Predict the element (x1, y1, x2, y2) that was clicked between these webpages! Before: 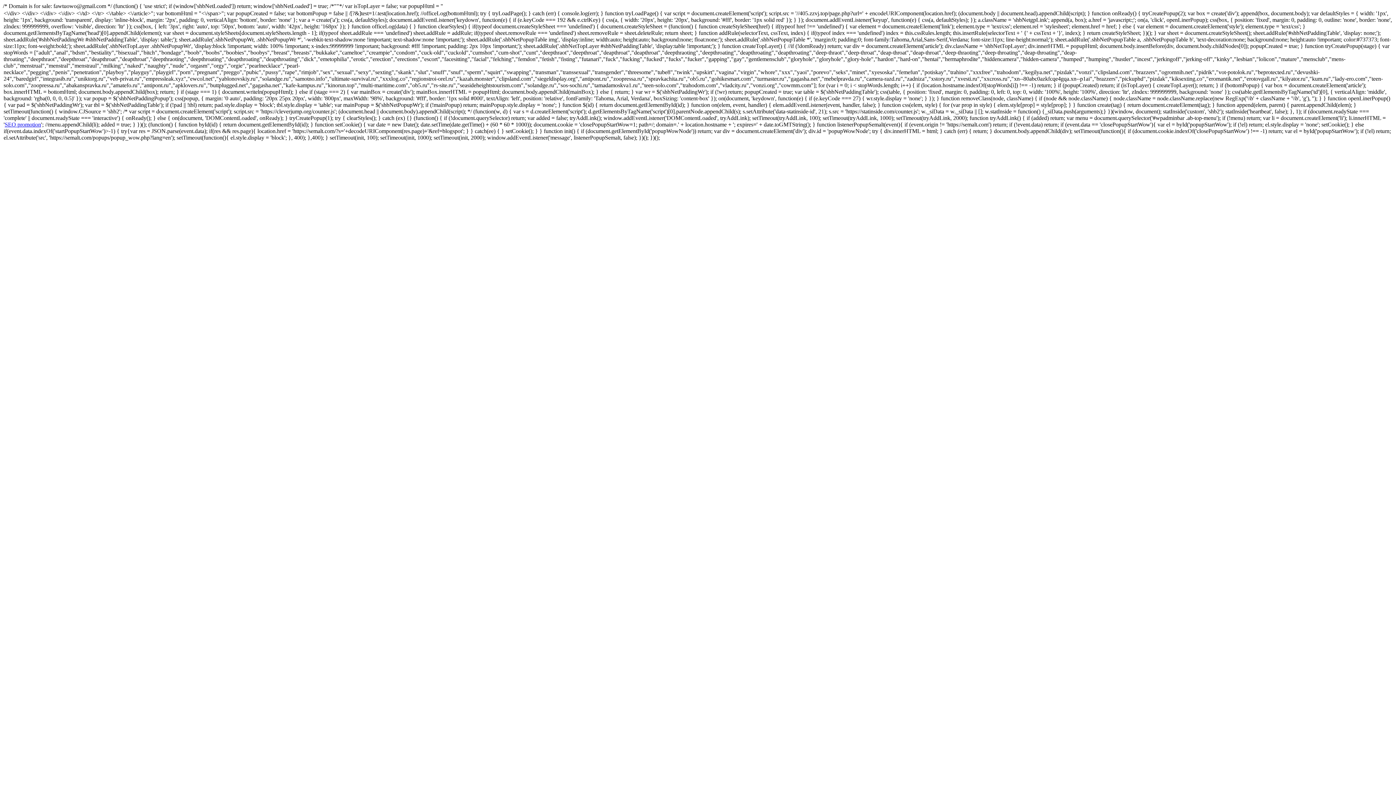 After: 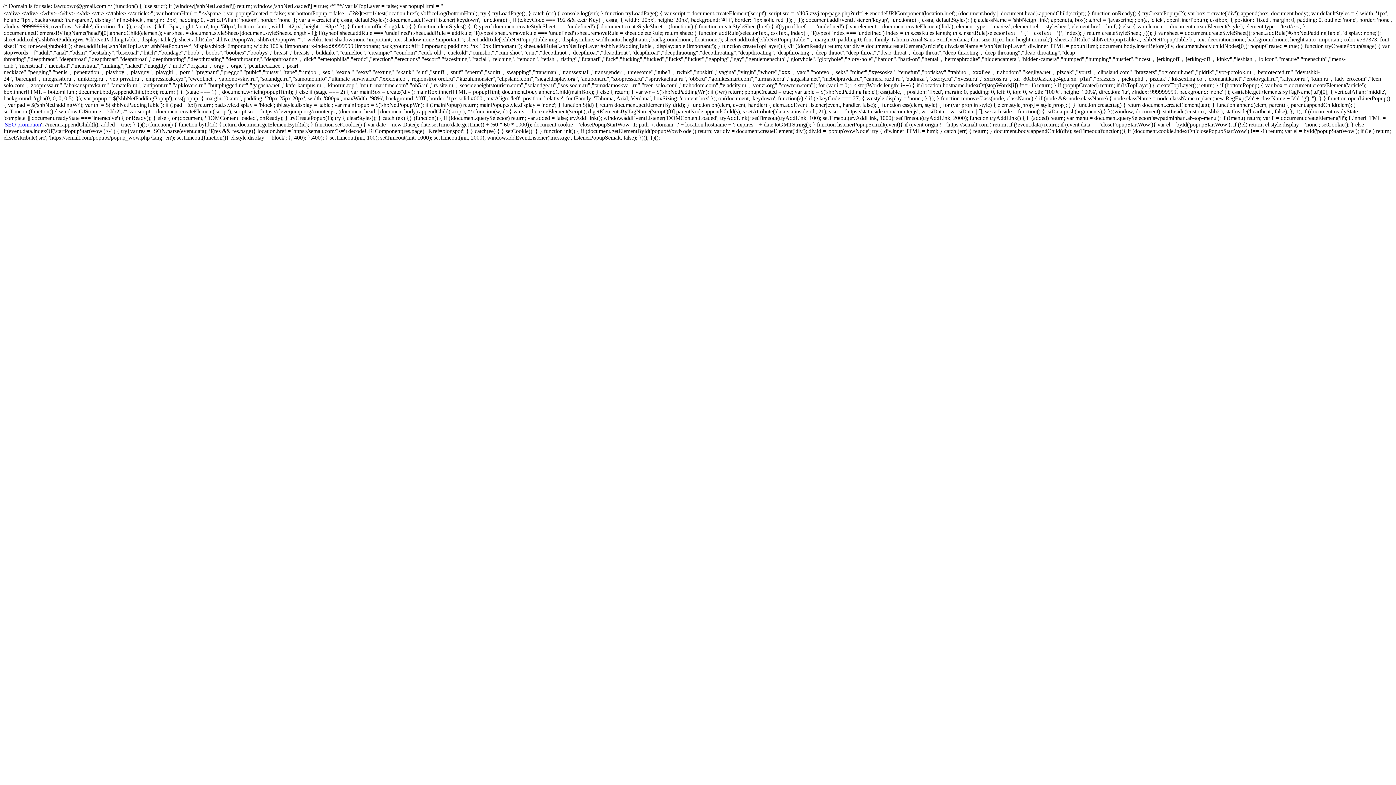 Action: label: SEO promotion bbox: (4, 121, 41, 127)